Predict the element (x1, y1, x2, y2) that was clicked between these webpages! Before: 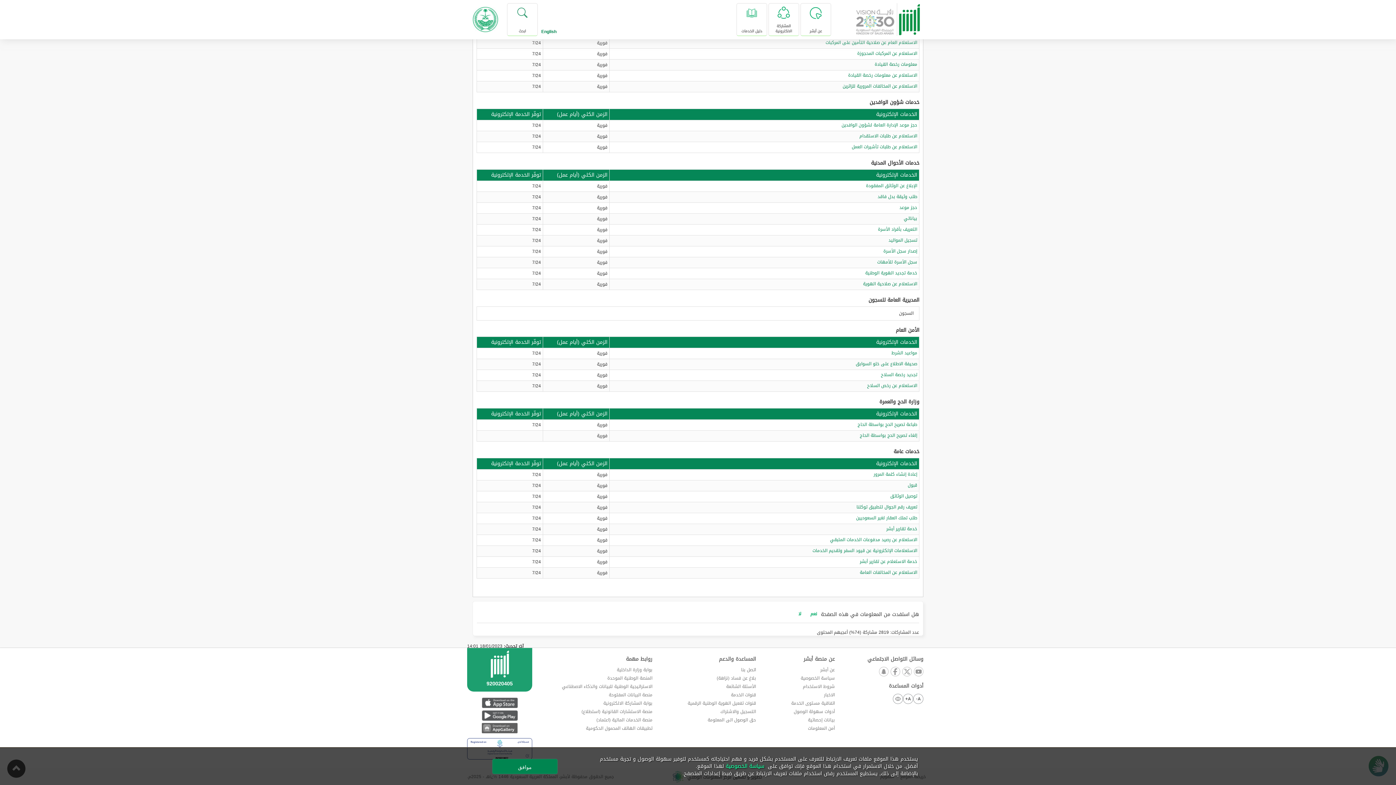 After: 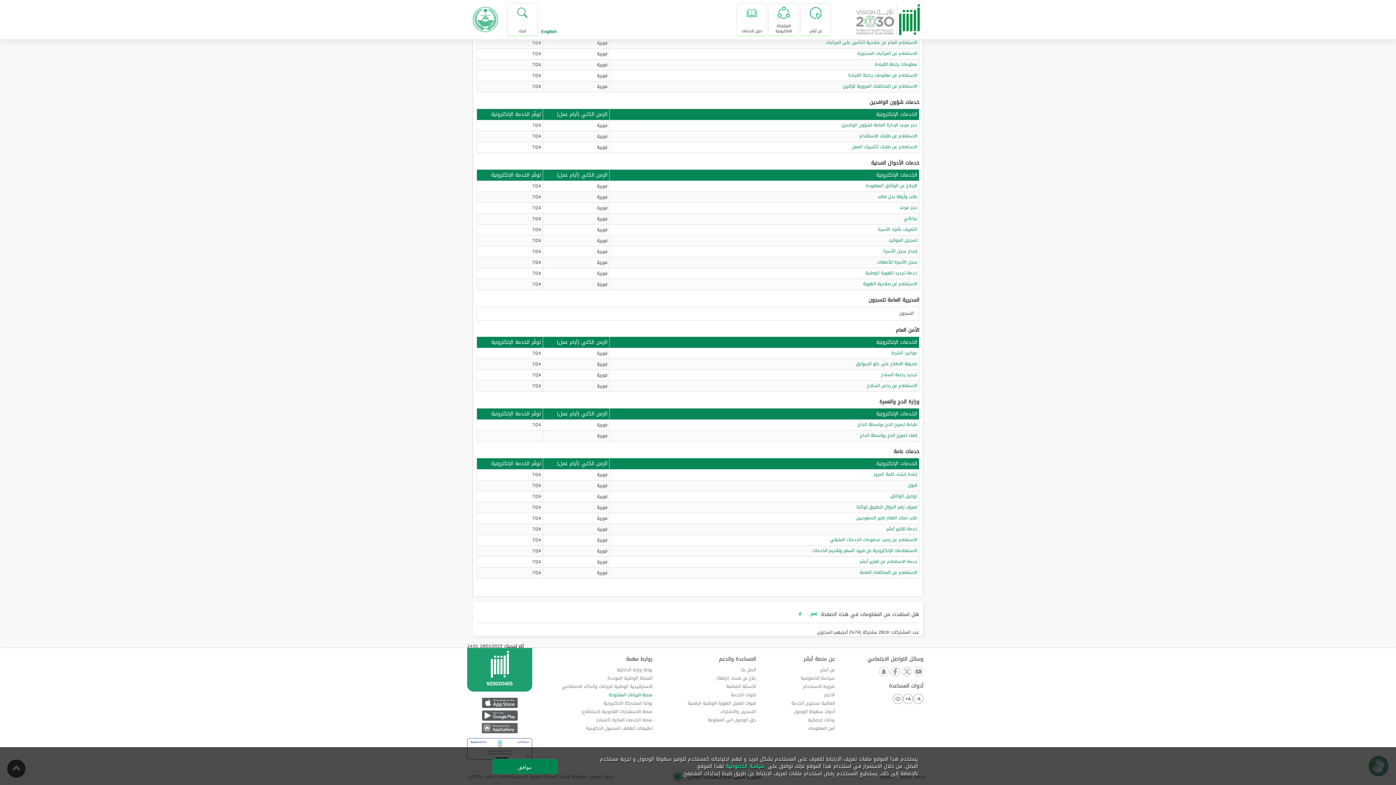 Action: label: منصة البيانات المفتوحة bbox: (608, 691, 652, 699)